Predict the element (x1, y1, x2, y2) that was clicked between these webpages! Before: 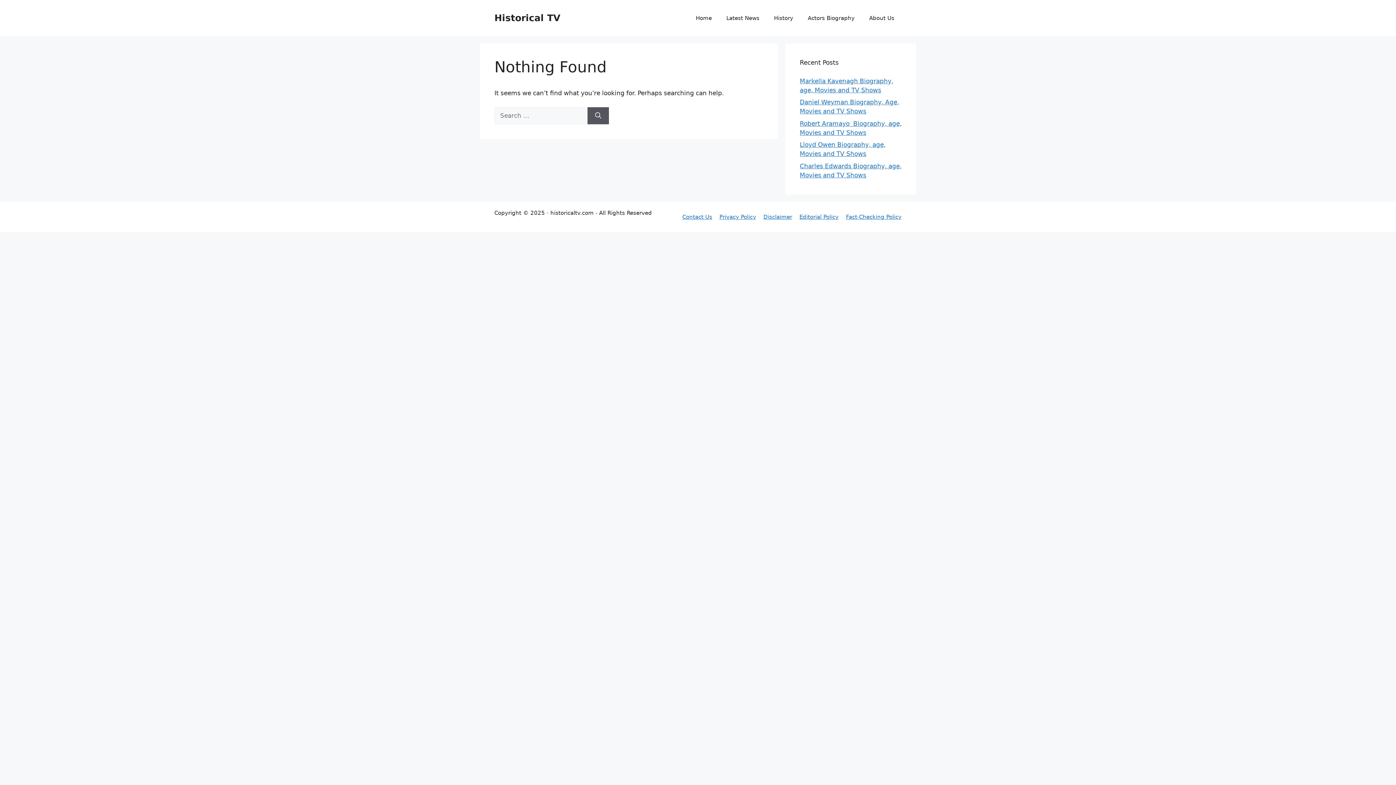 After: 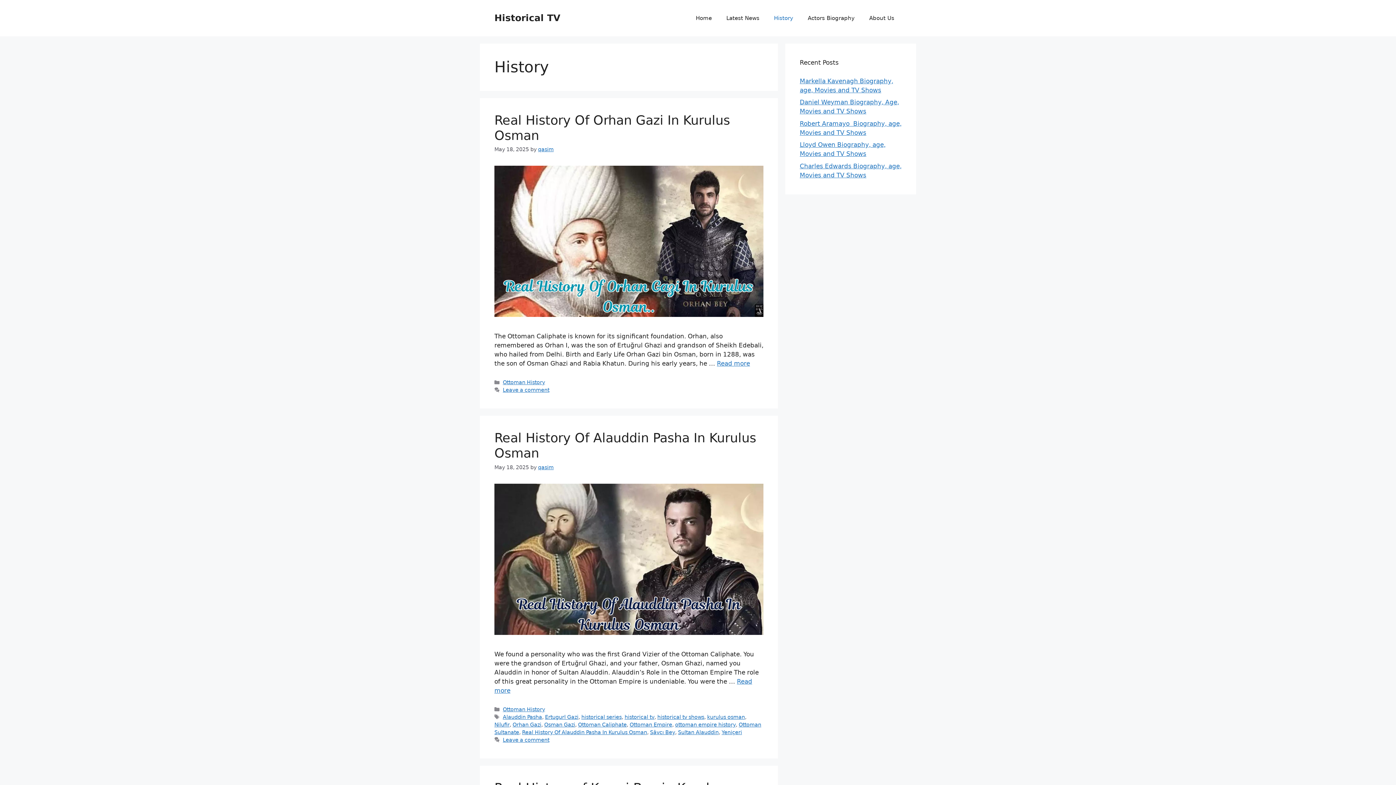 Action: bbox: (766, 7, 800, 29) label: History